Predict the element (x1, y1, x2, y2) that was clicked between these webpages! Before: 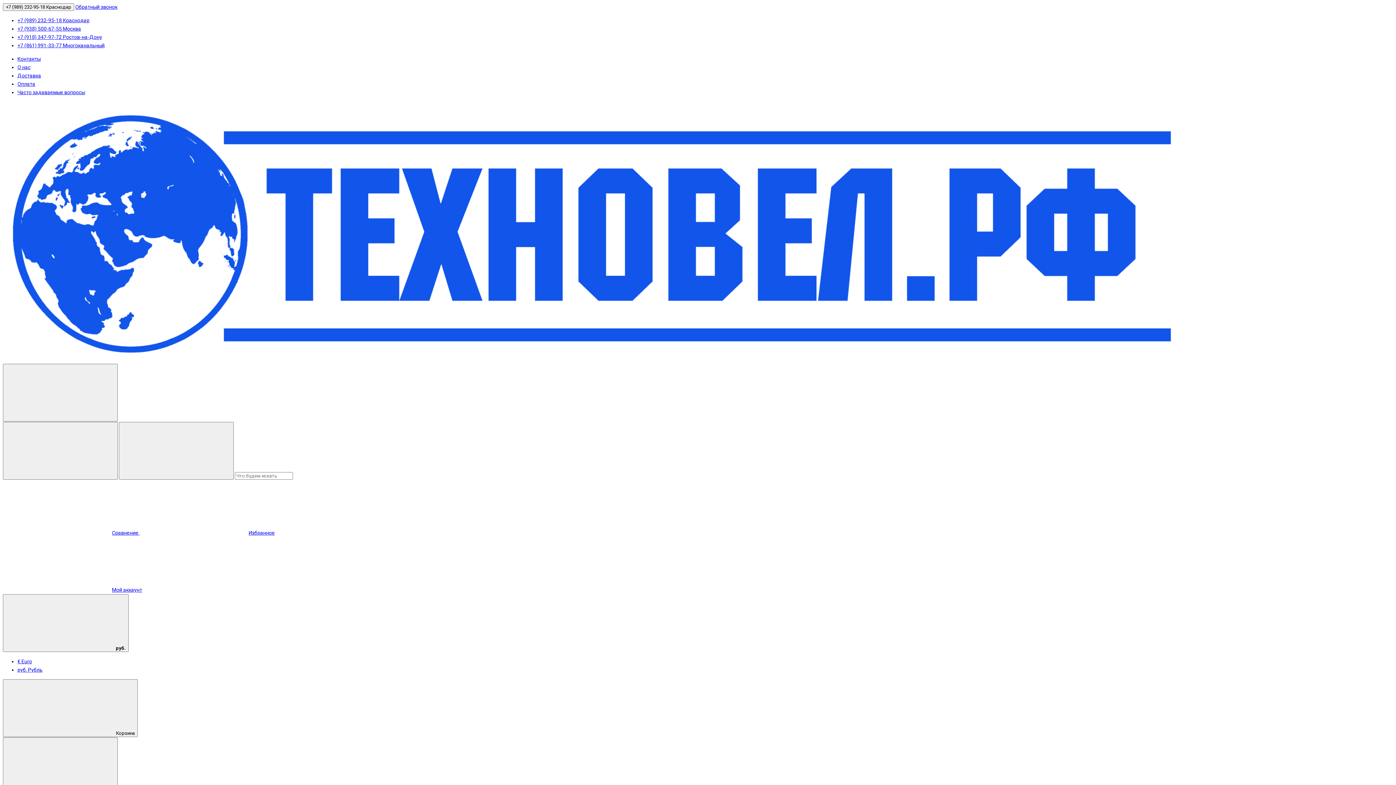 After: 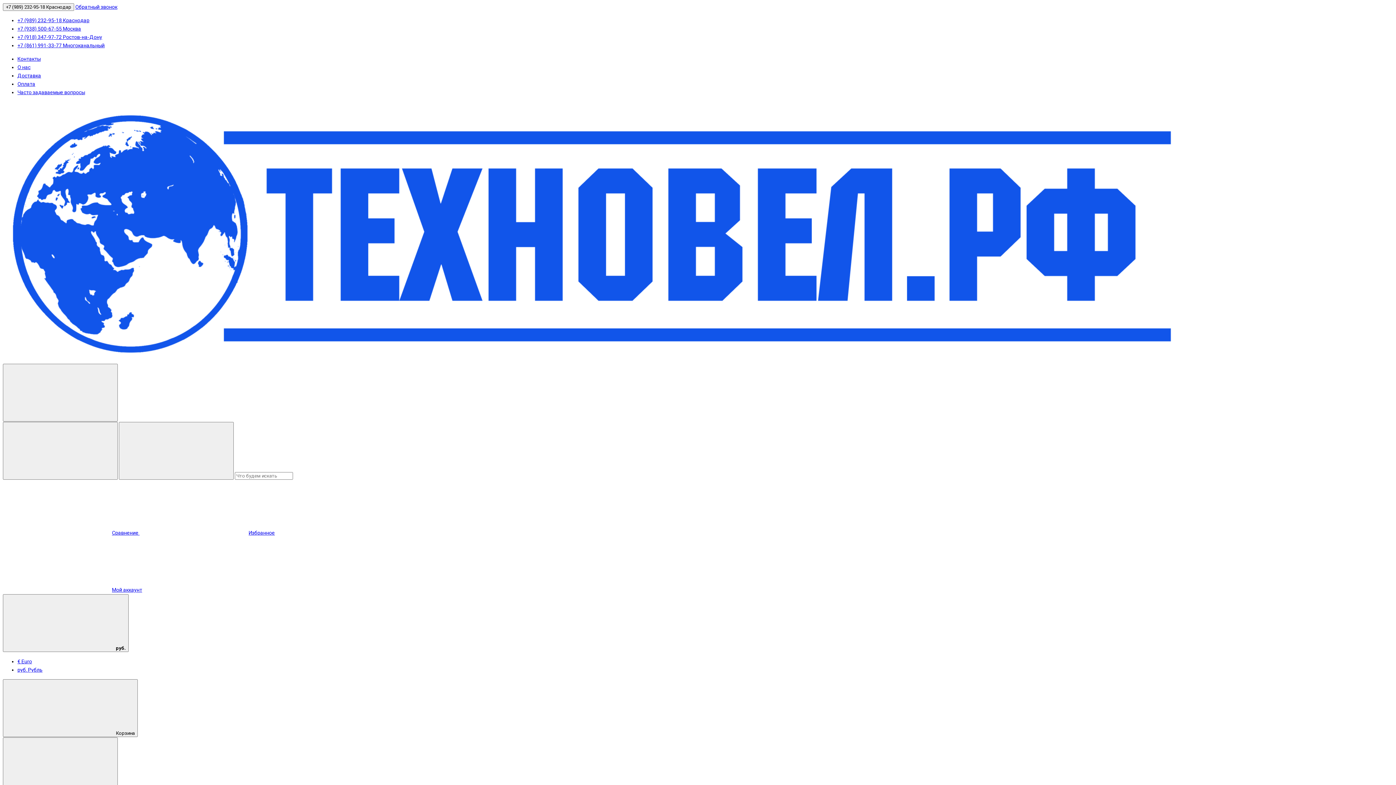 Action: label: Контакты bbox: (17, 56, 40, 61)